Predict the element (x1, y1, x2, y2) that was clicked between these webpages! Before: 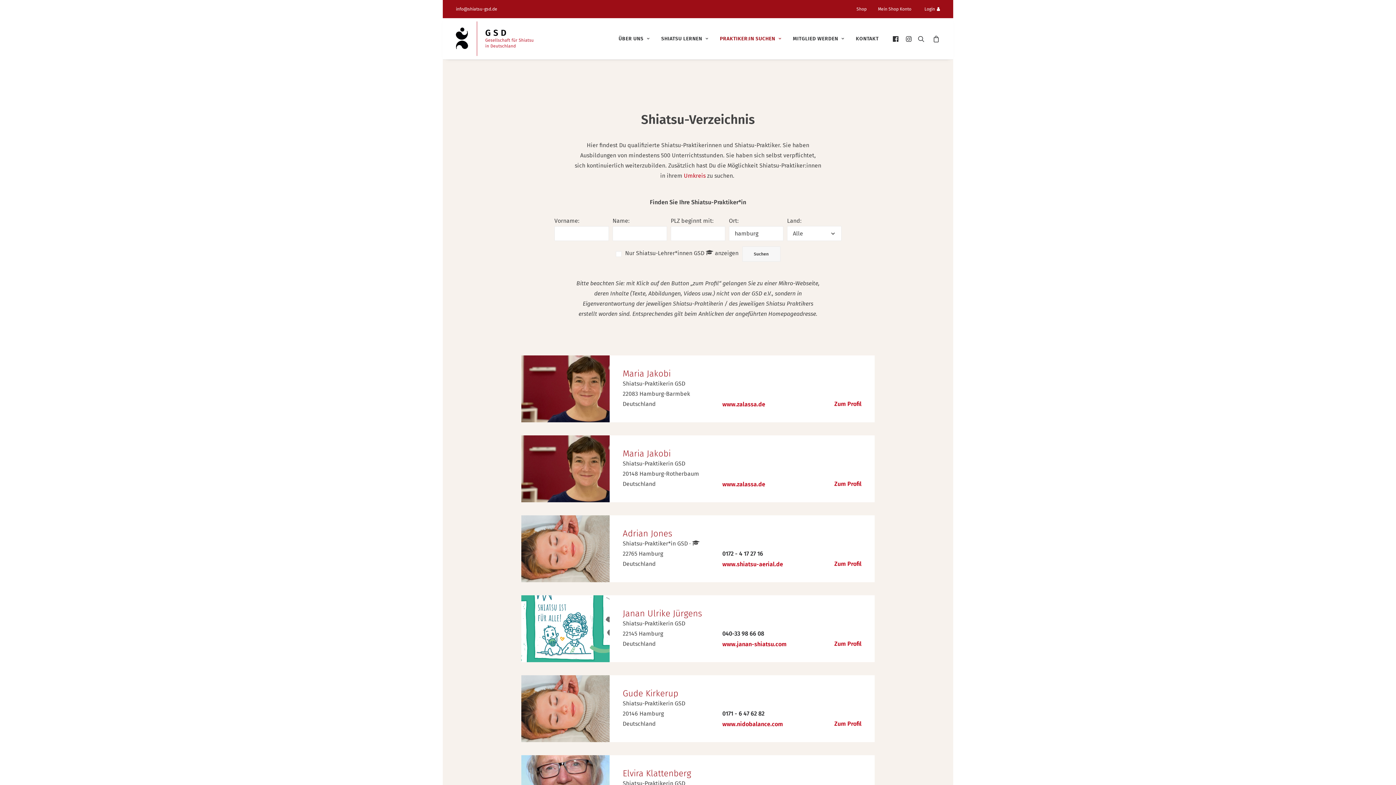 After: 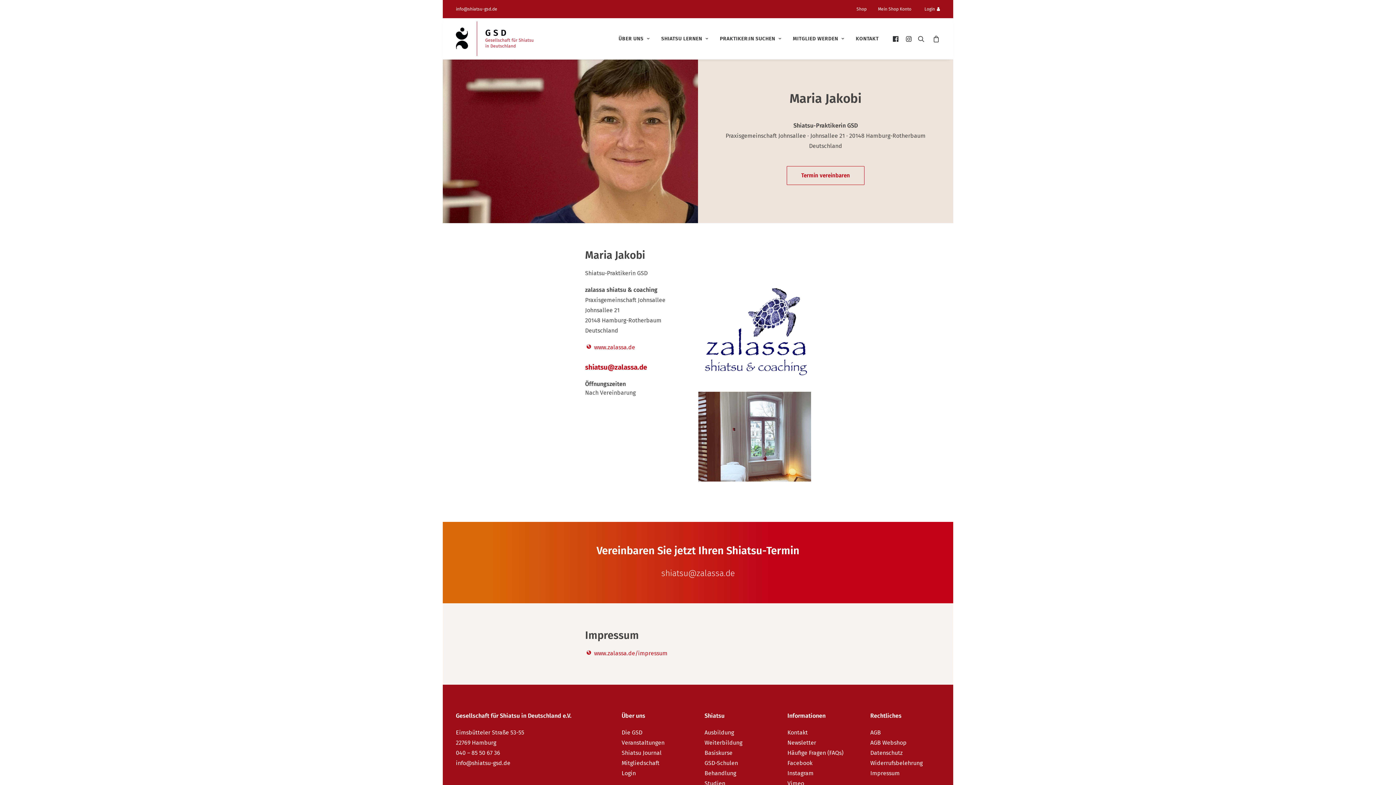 Action: label: Zum Profil bbox: (834, 480, 861, 487)